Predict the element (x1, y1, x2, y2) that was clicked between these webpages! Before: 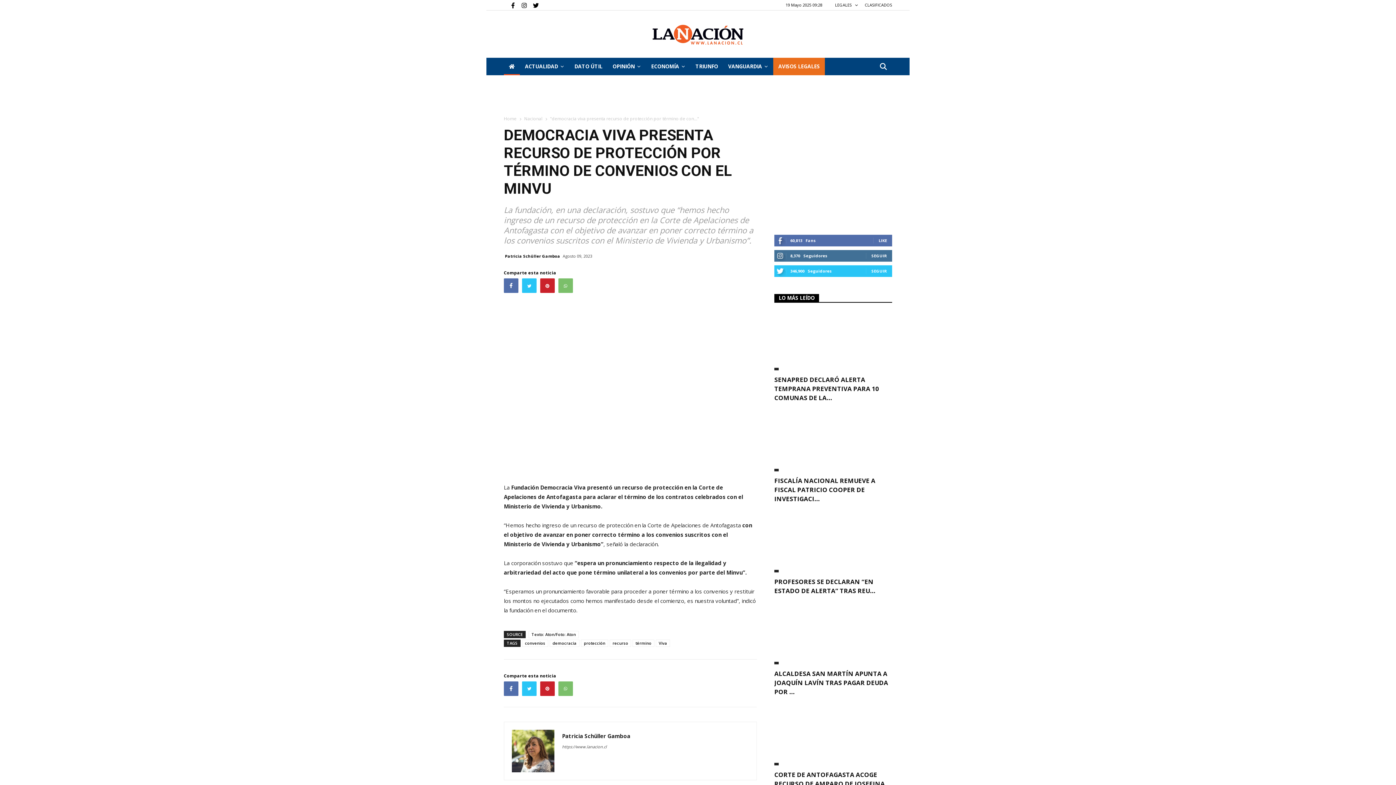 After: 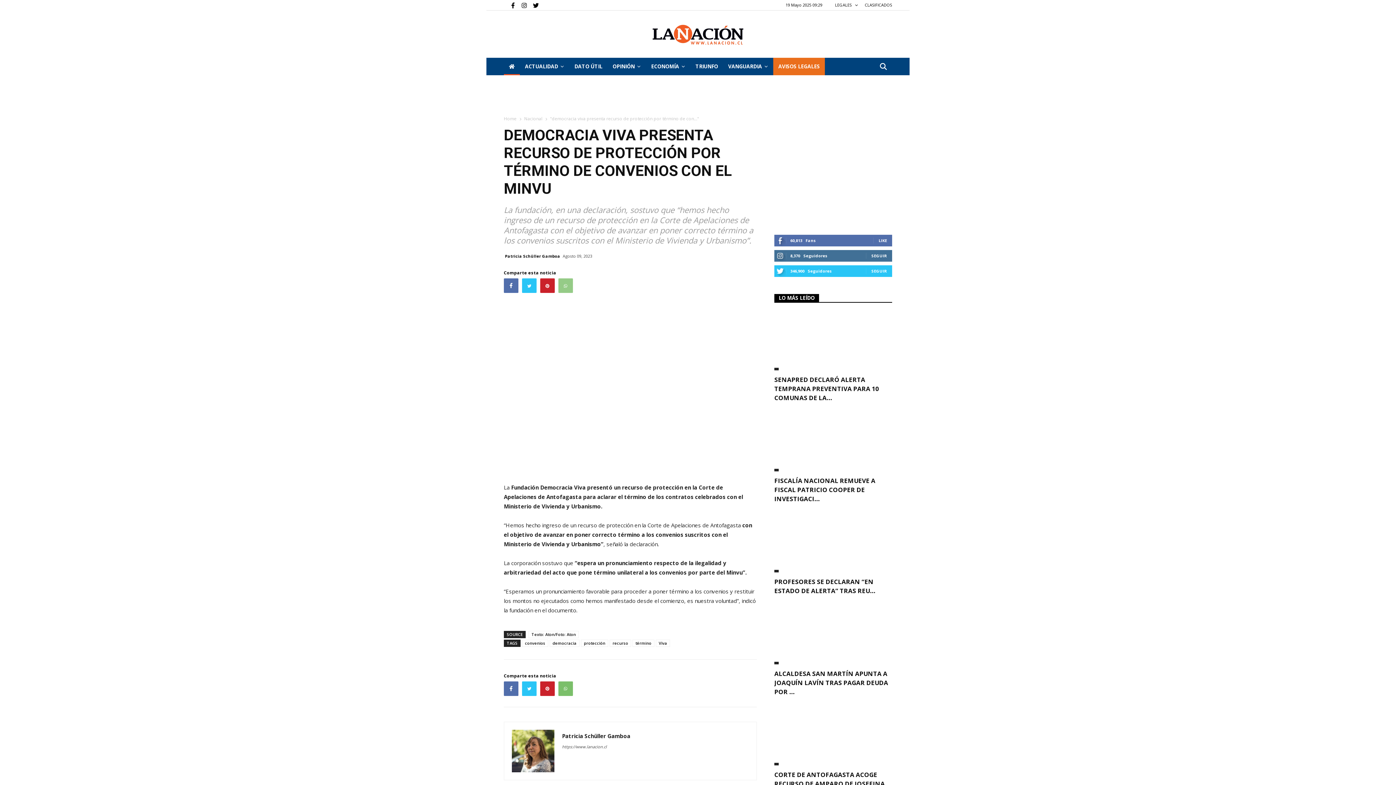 Action: bbox: (558, 278, 573, 293)